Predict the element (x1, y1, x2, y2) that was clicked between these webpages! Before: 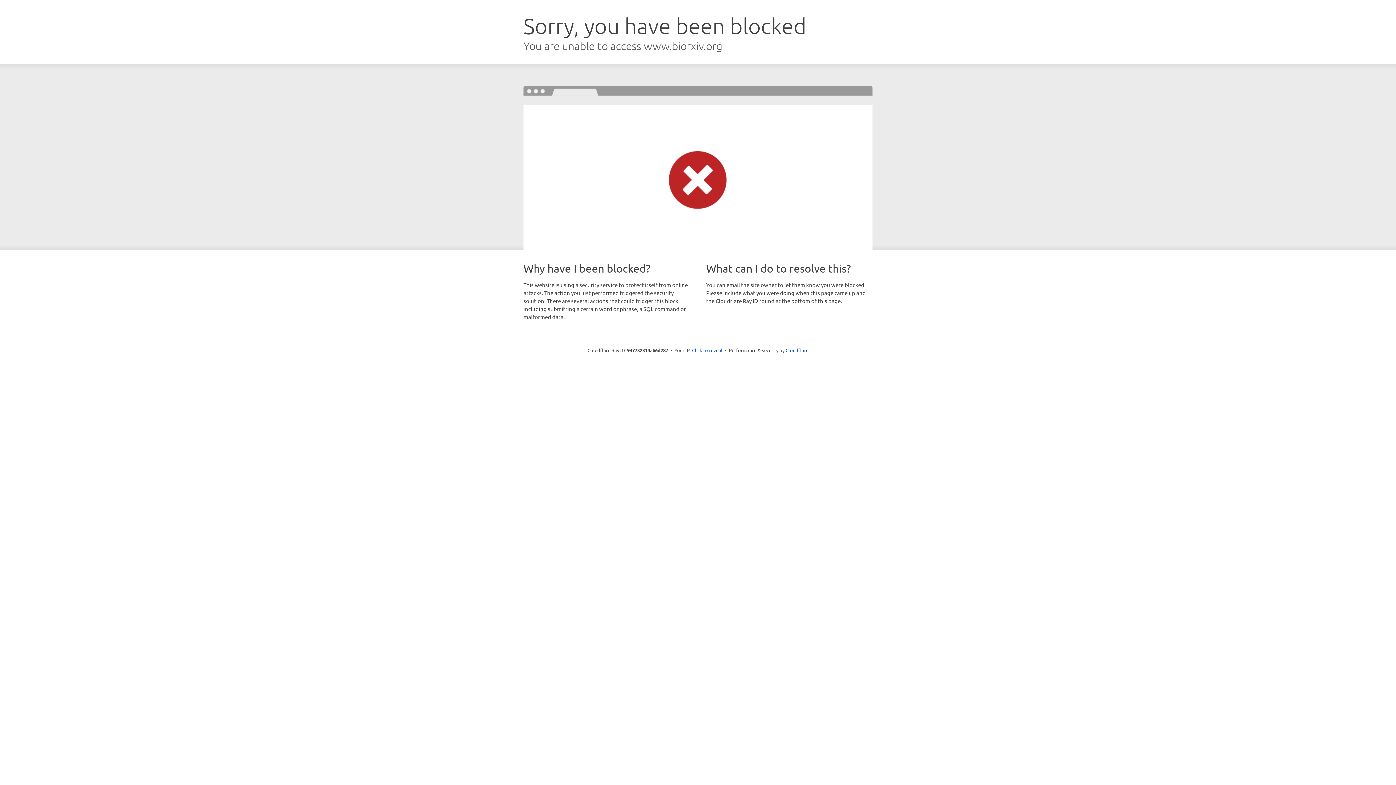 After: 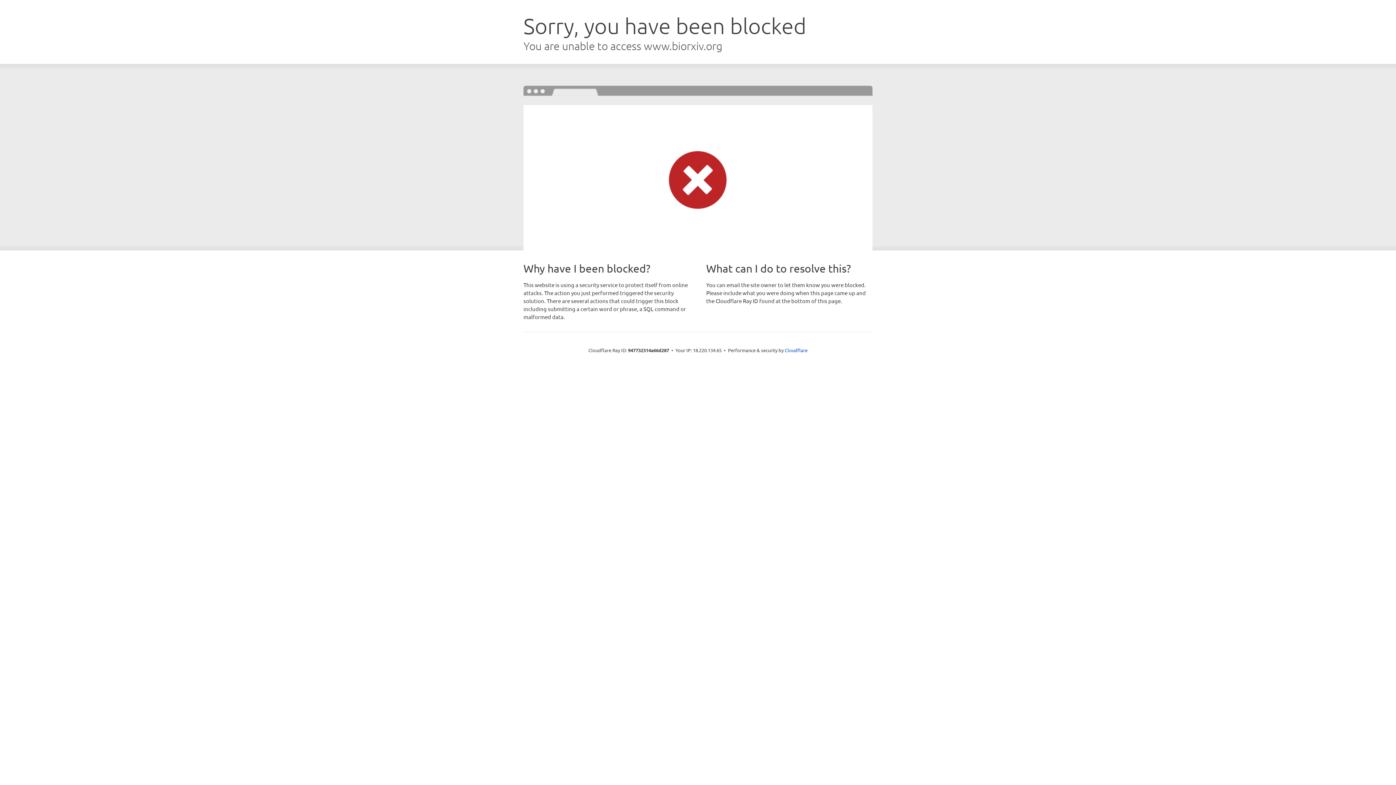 Action: bbox: (692, 346, 722, 353) label: Click to reveal